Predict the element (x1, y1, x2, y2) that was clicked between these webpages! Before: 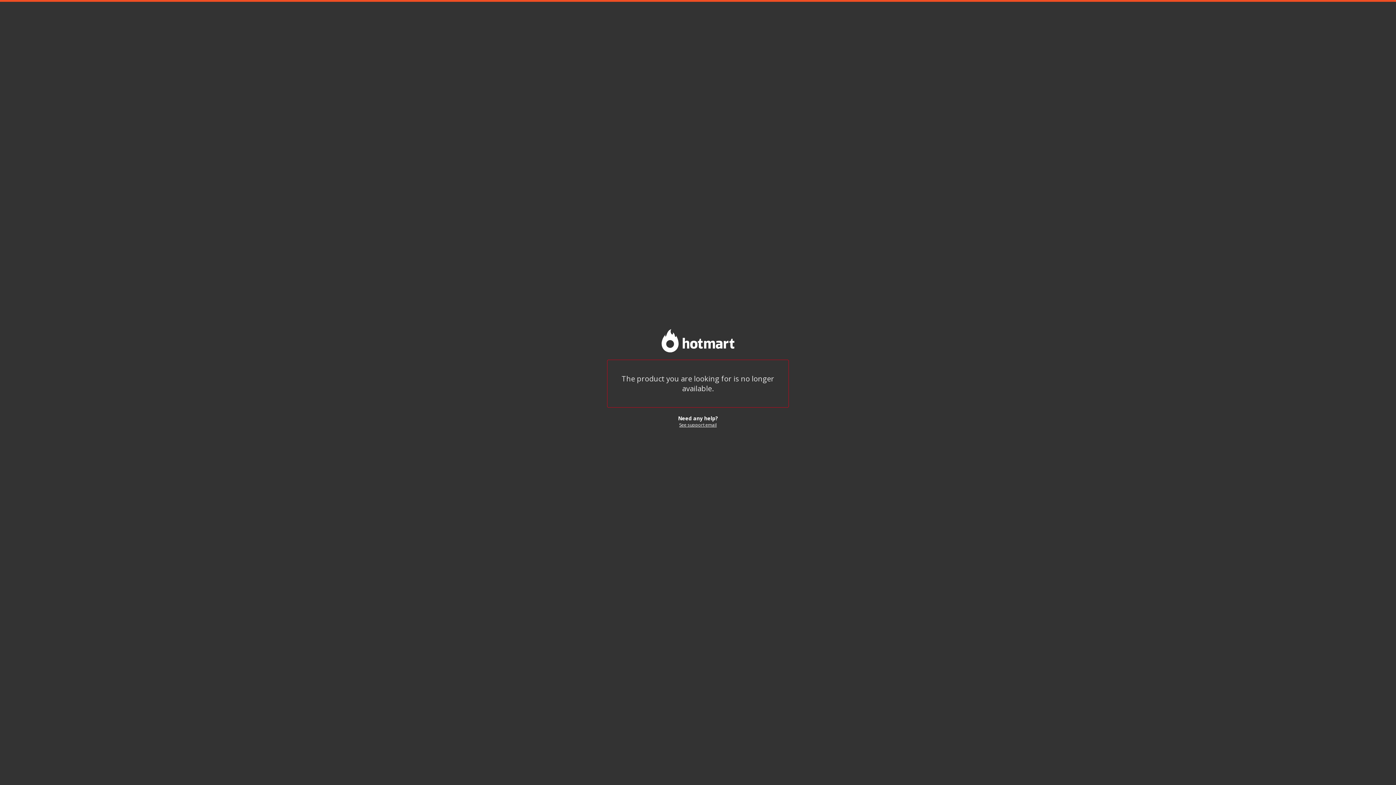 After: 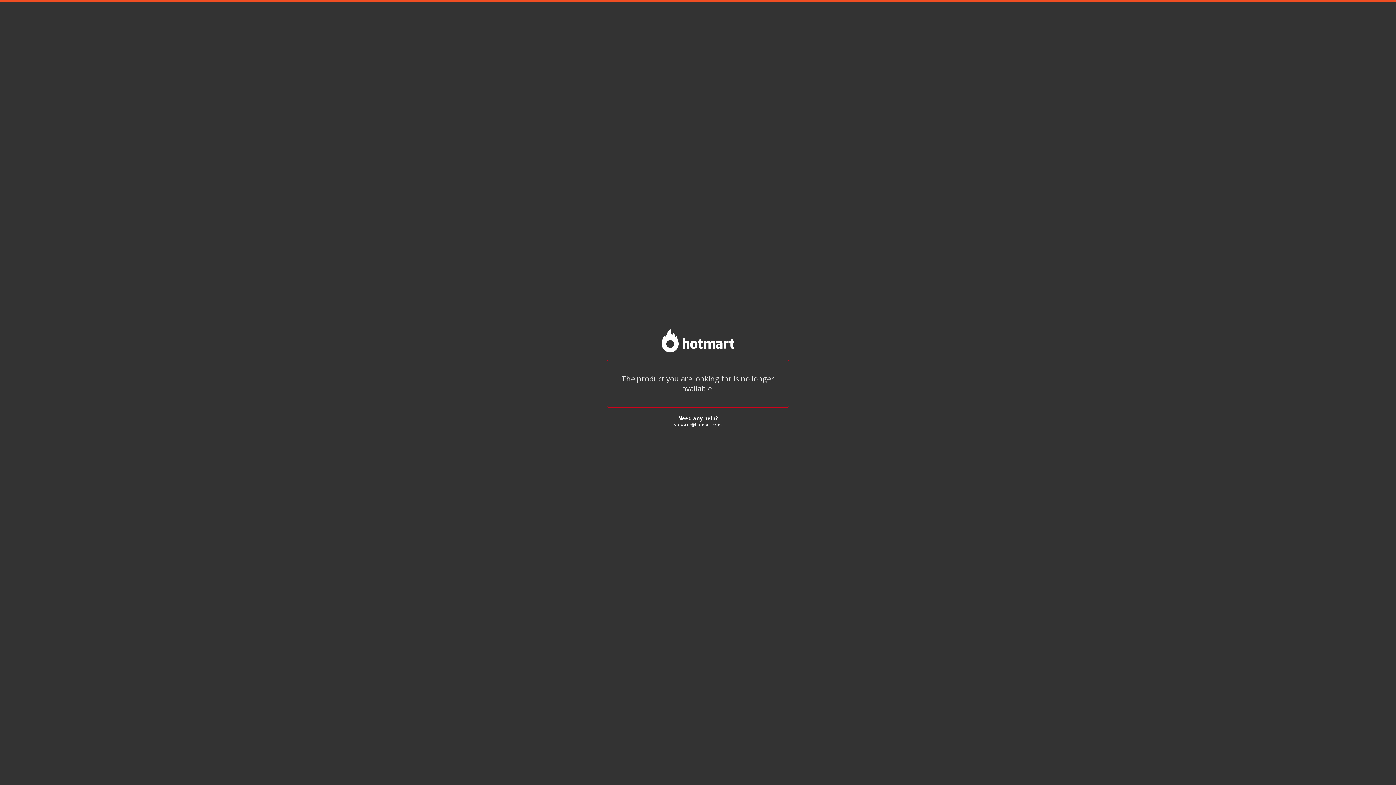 Action: label: See support email bbox: (679, 422, 716, 428)